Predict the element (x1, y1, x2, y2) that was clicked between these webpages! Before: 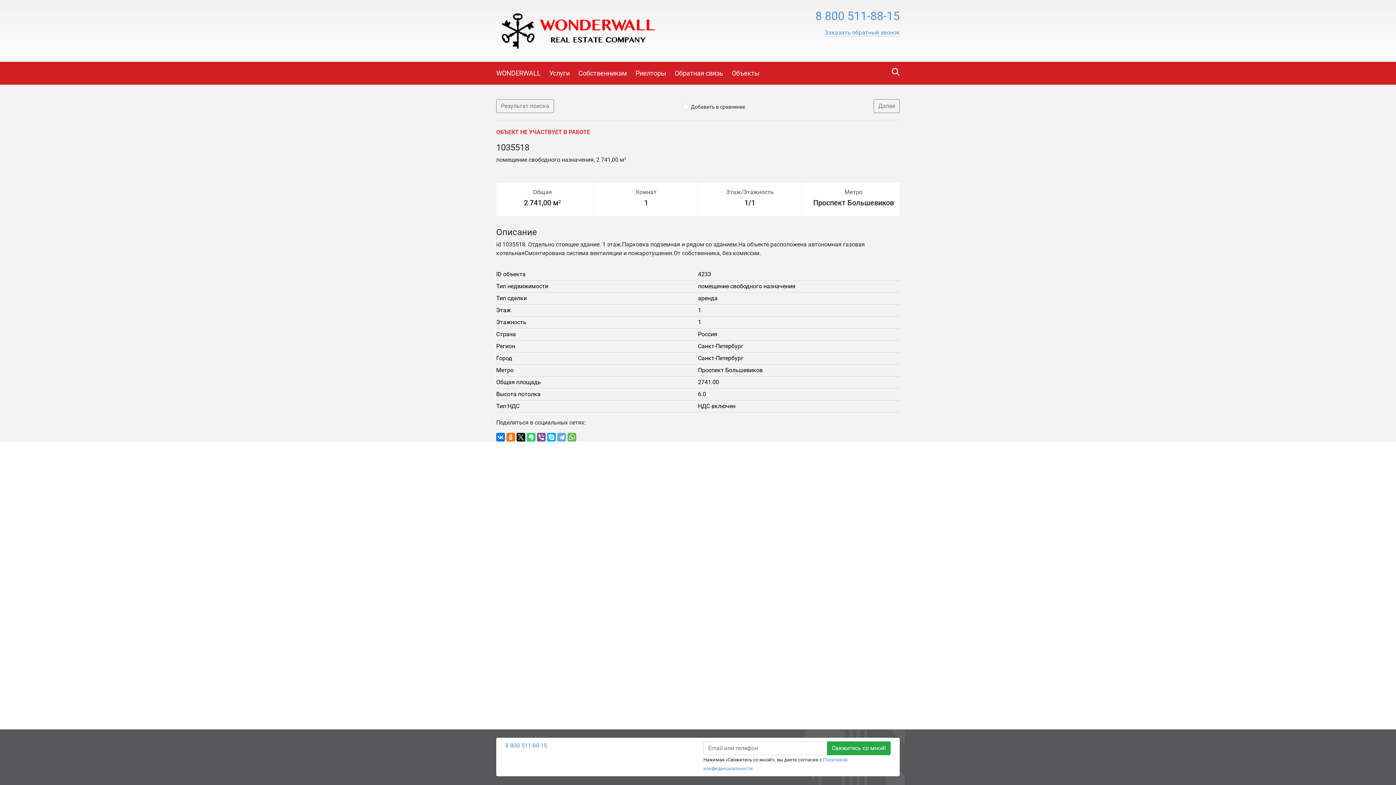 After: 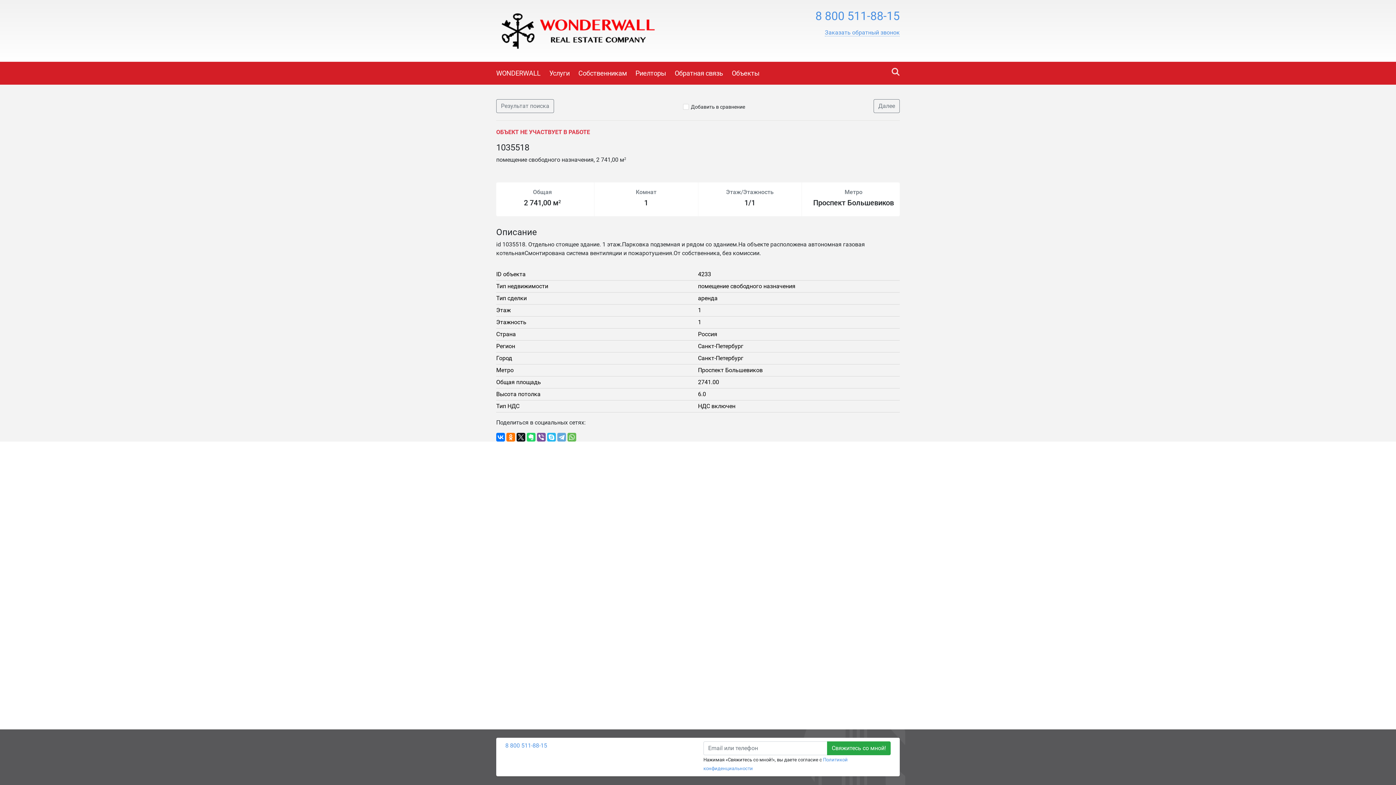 Action: bbox: (547, 433, 556, 441)